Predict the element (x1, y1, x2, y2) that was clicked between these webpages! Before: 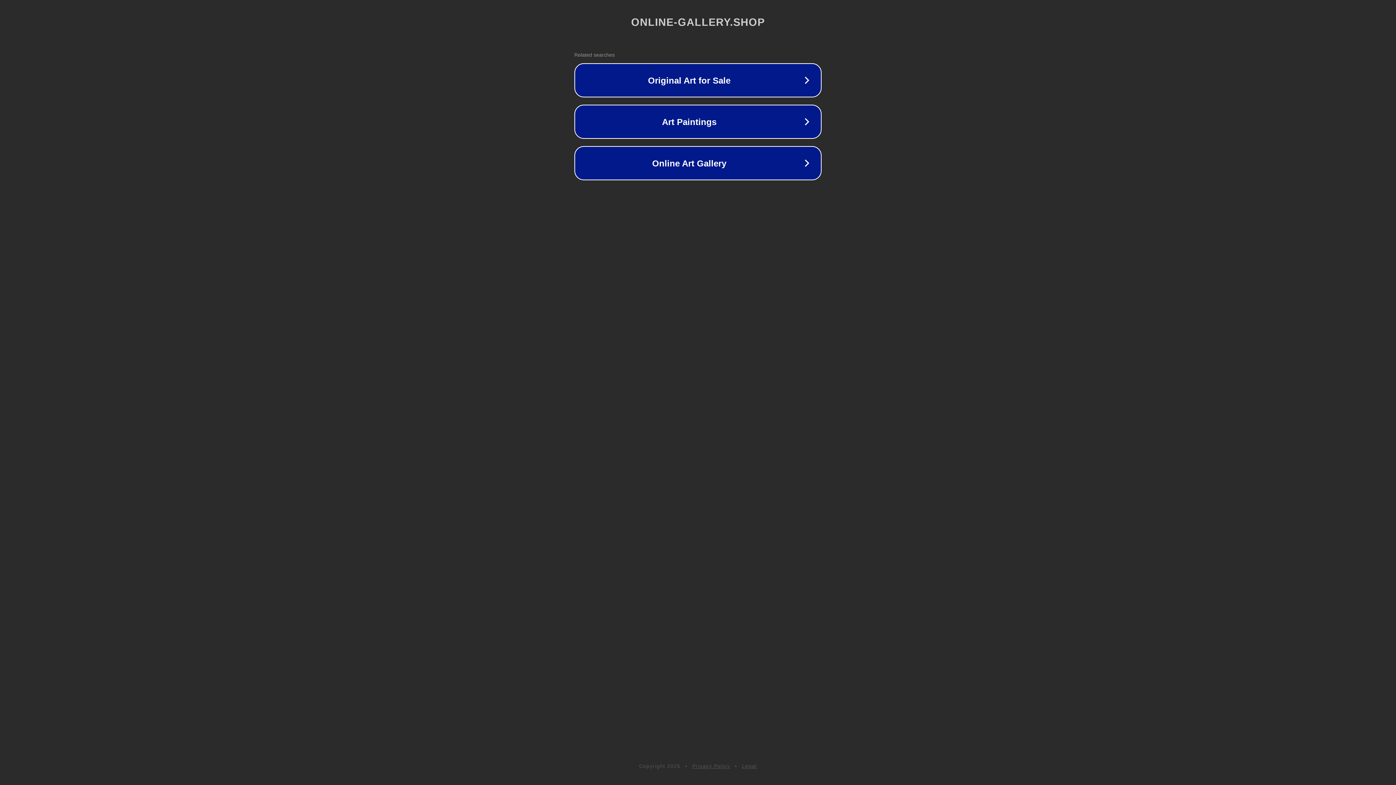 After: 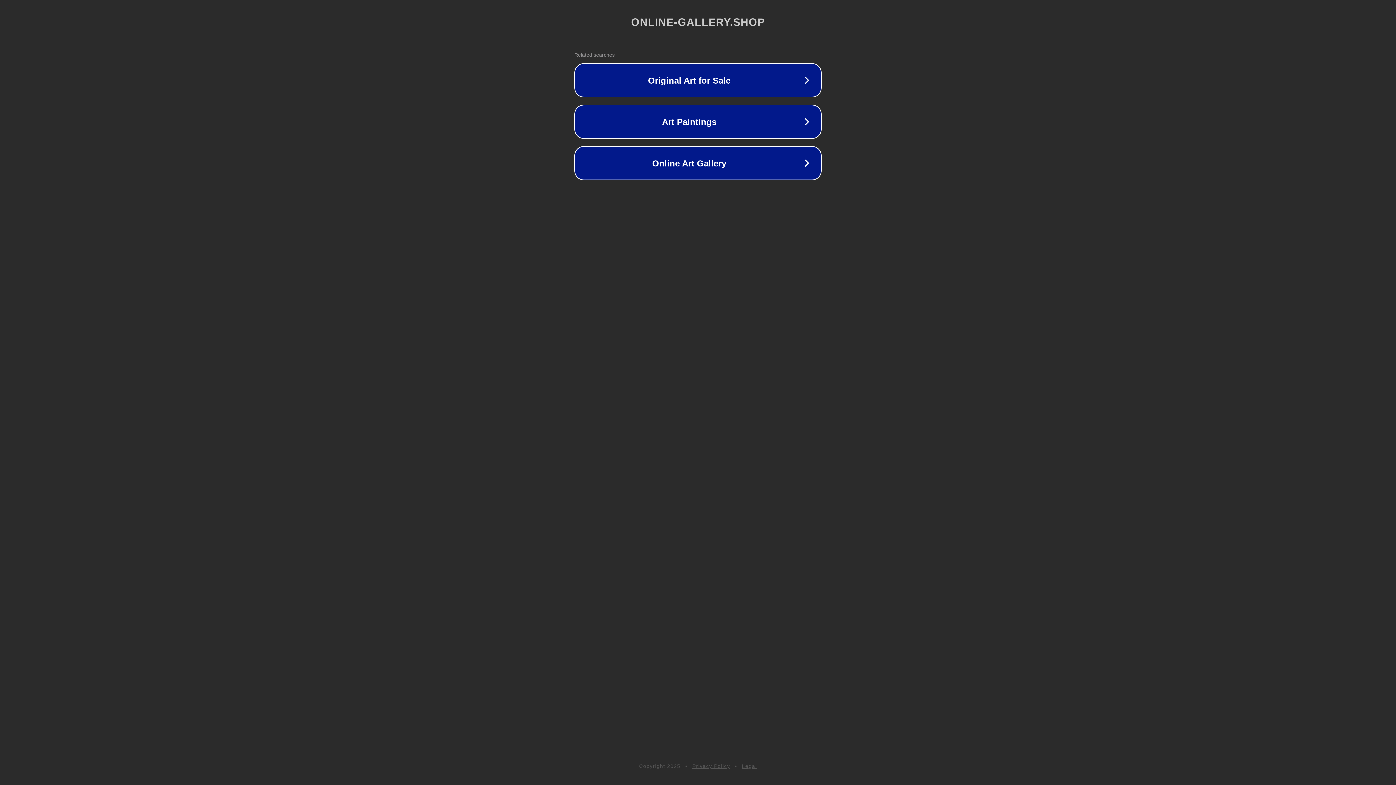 Action: label: Privacy Policy bbox: (692, 763, 730, 769)